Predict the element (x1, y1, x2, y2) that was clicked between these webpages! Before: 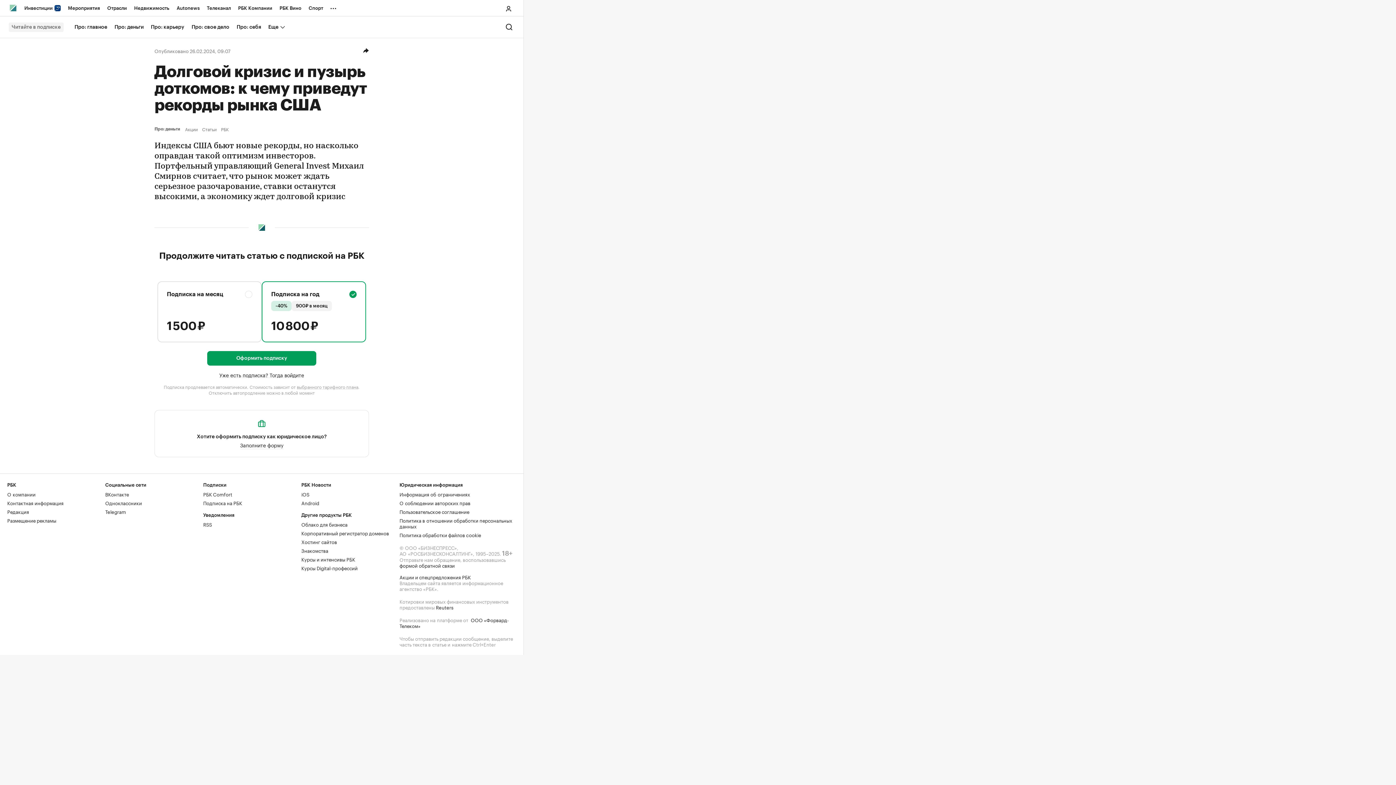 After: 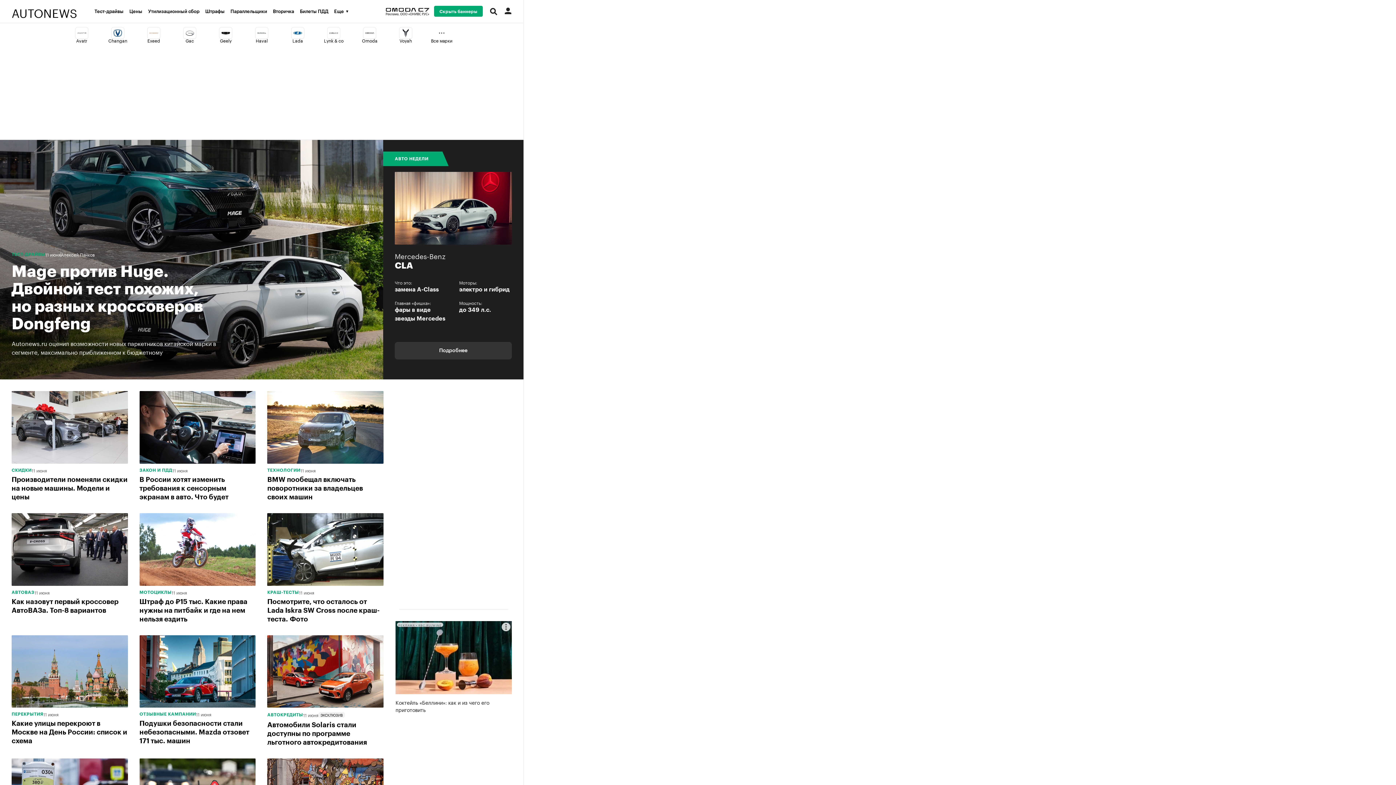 Action: label: Autonews bbox: (173, 0, 203, 16)